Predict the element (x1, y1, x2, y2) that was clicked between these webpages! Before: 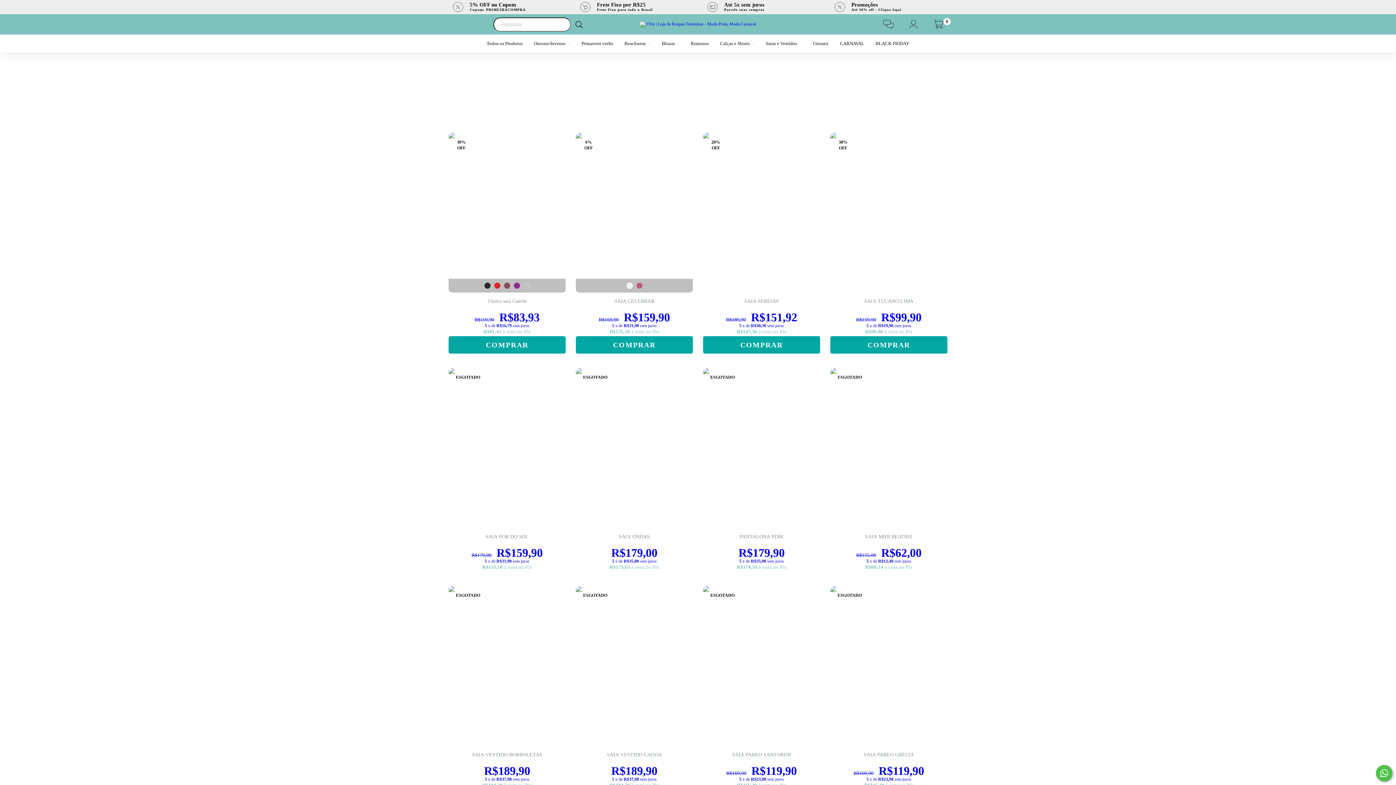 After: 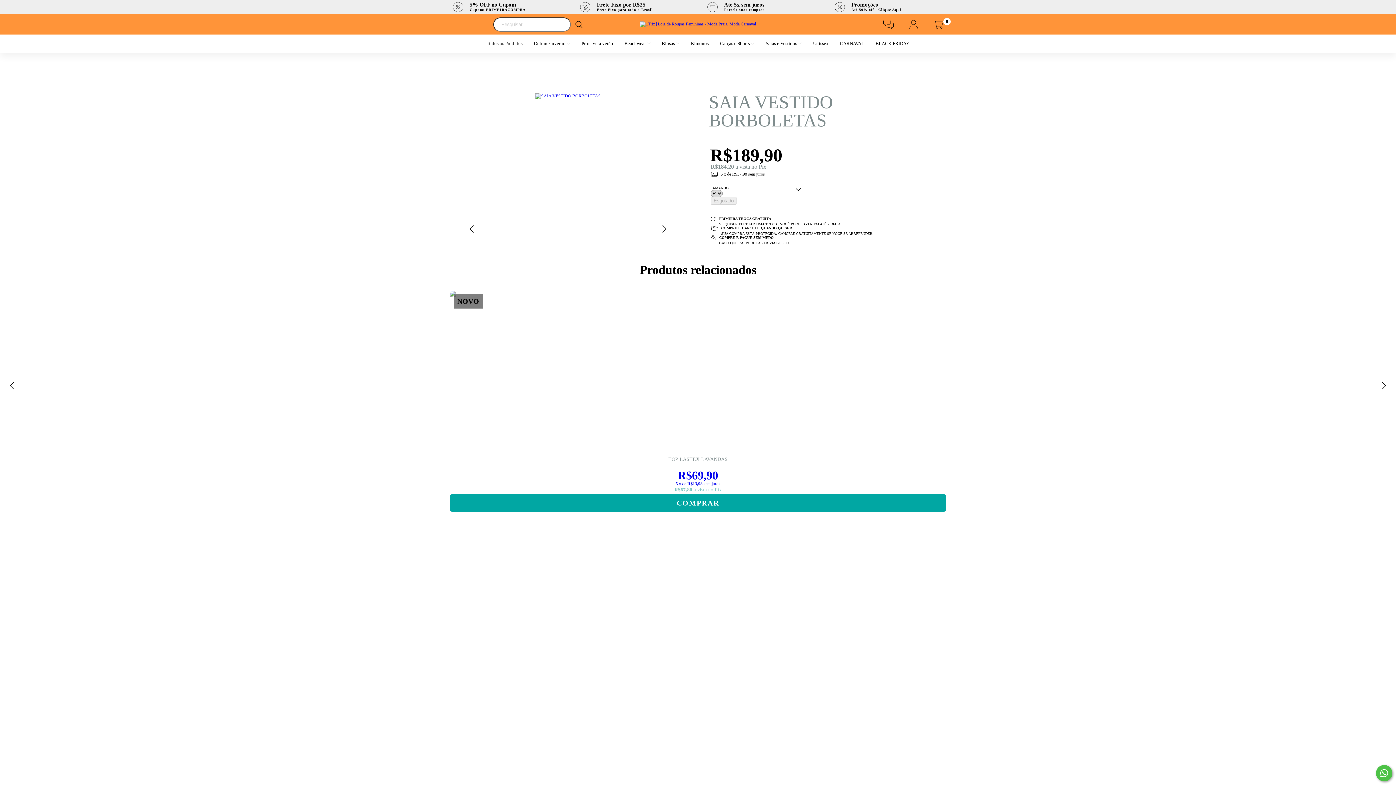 Action: bbox: (448, 752, 565, 788) label: SAIA VESTIDO BORBOLETAS